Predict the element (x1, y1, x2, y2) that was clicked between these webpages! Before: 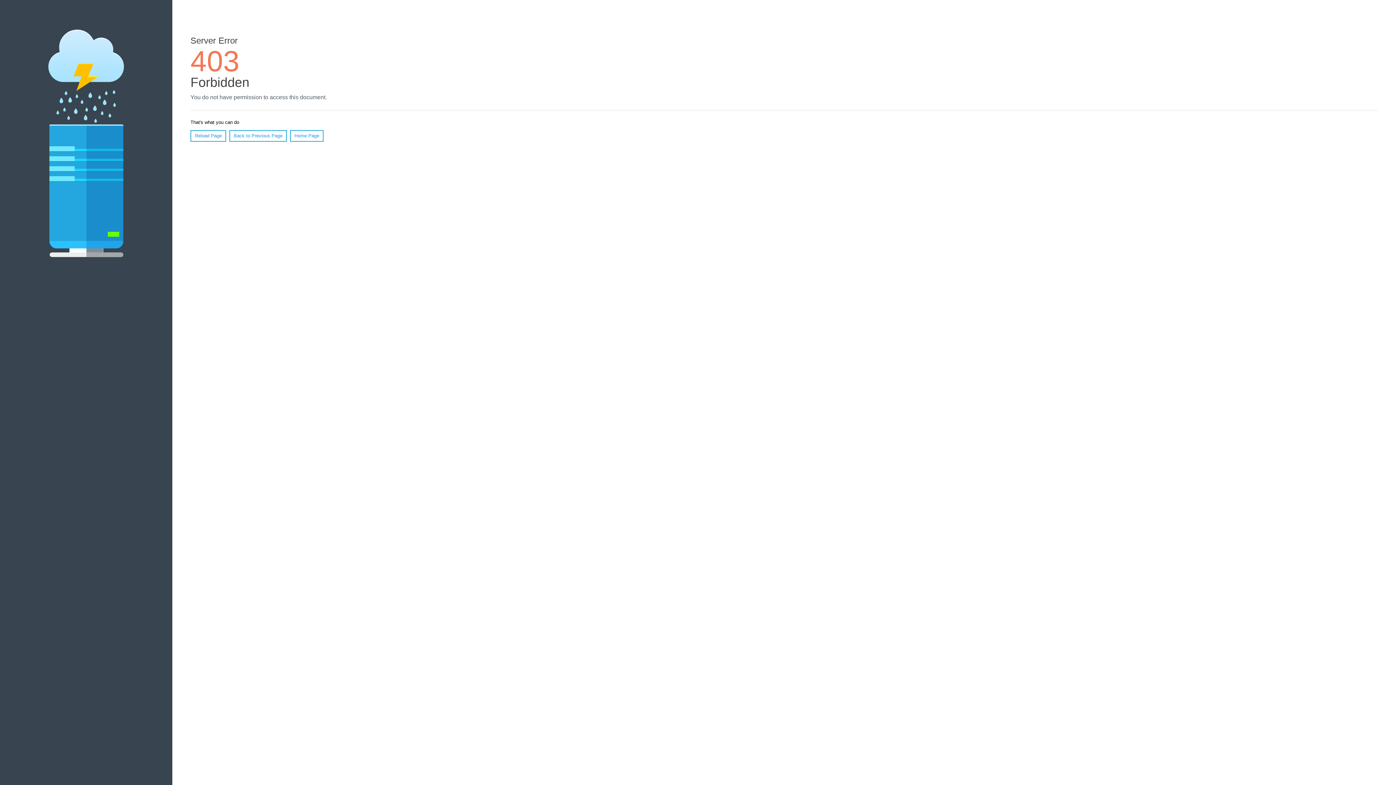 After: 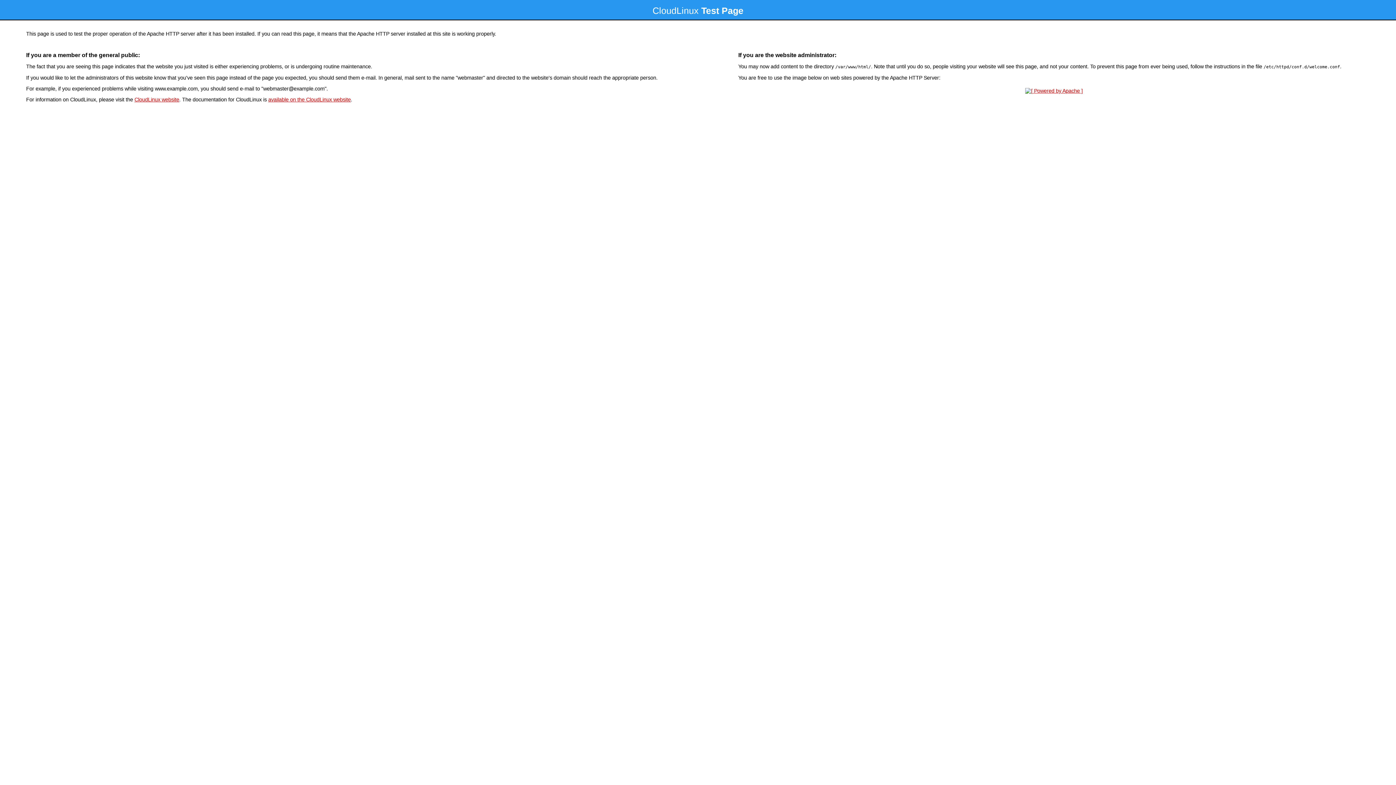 Action: bbox: (290, 130, 323, 141) label: Home Page